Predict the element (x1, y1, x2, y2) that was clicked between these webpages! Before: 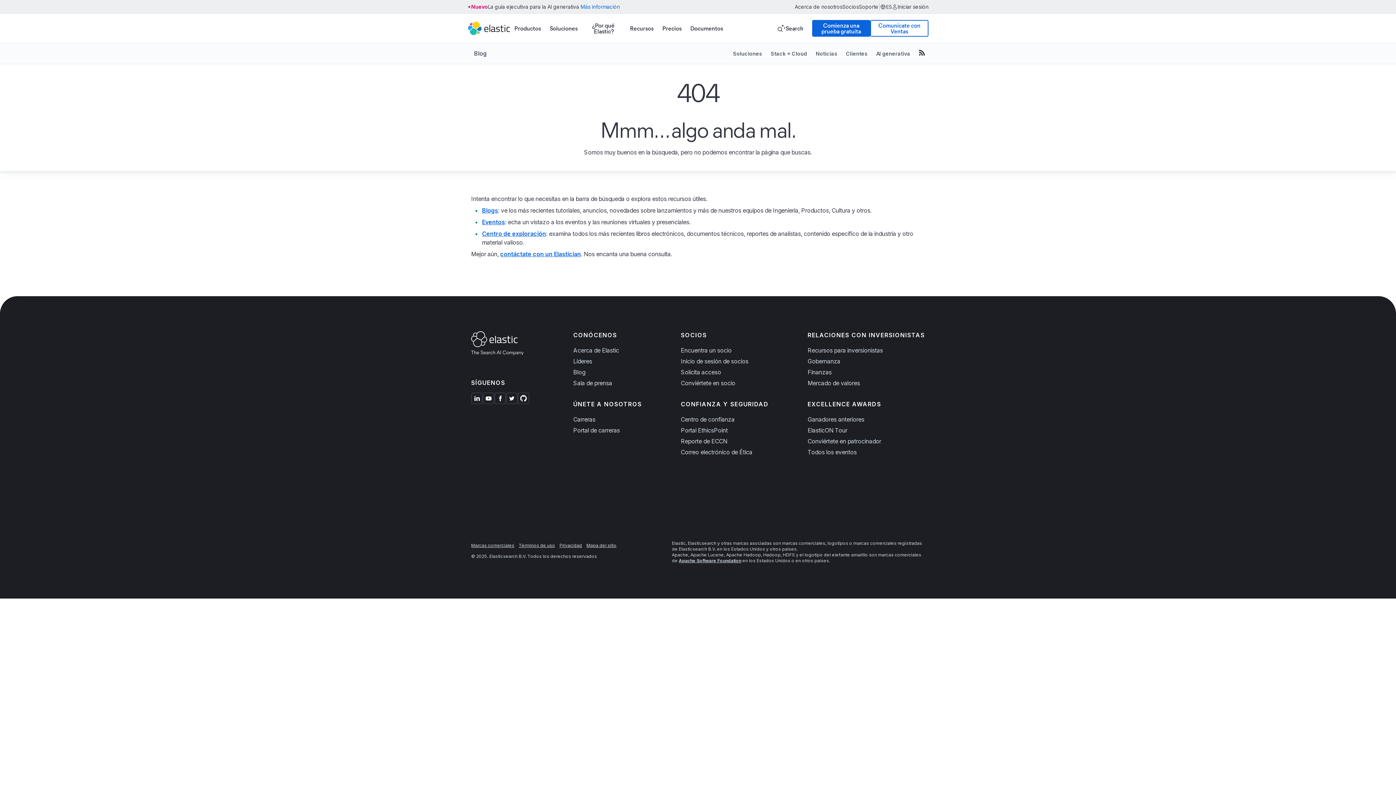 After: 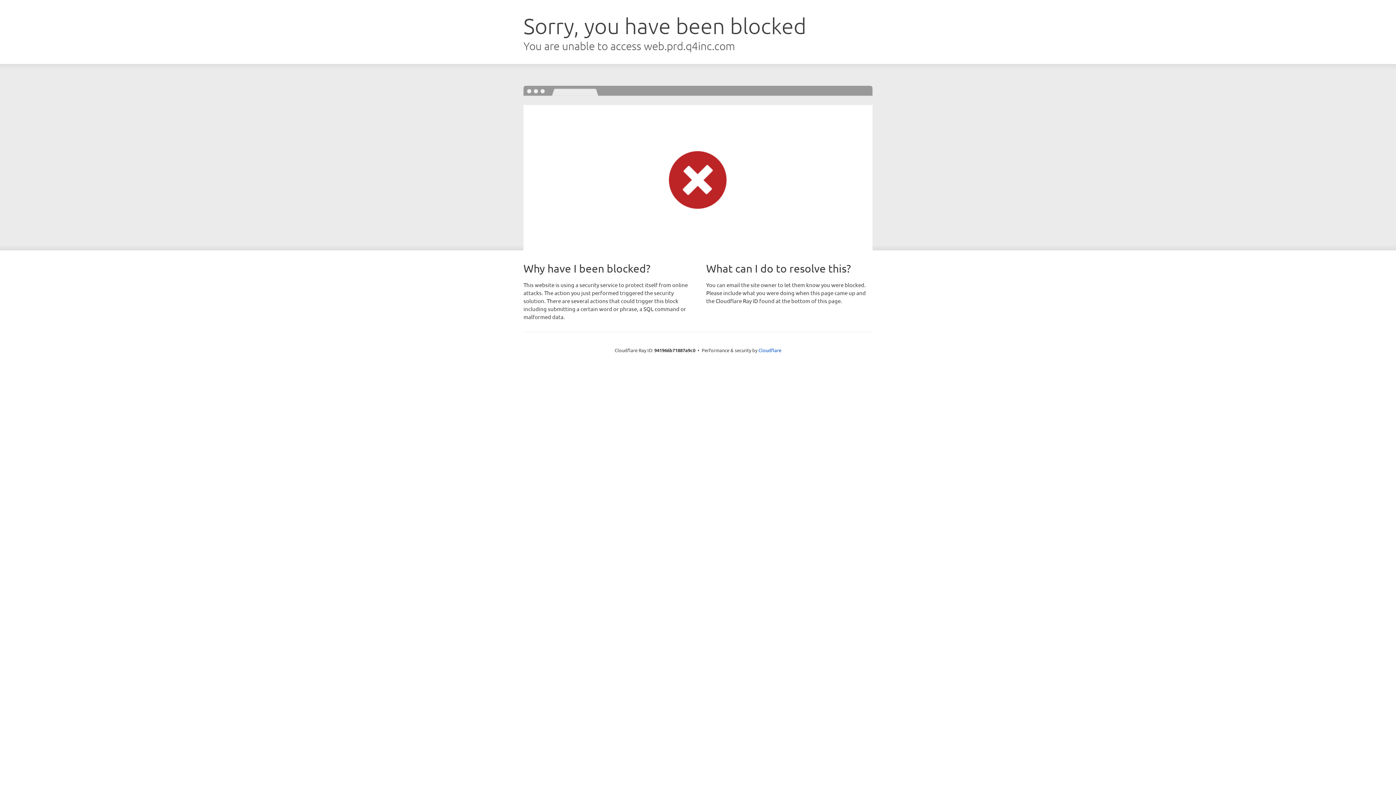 Action: bbox: (807, 346, 925, 354) label: Recursos para inversionistas